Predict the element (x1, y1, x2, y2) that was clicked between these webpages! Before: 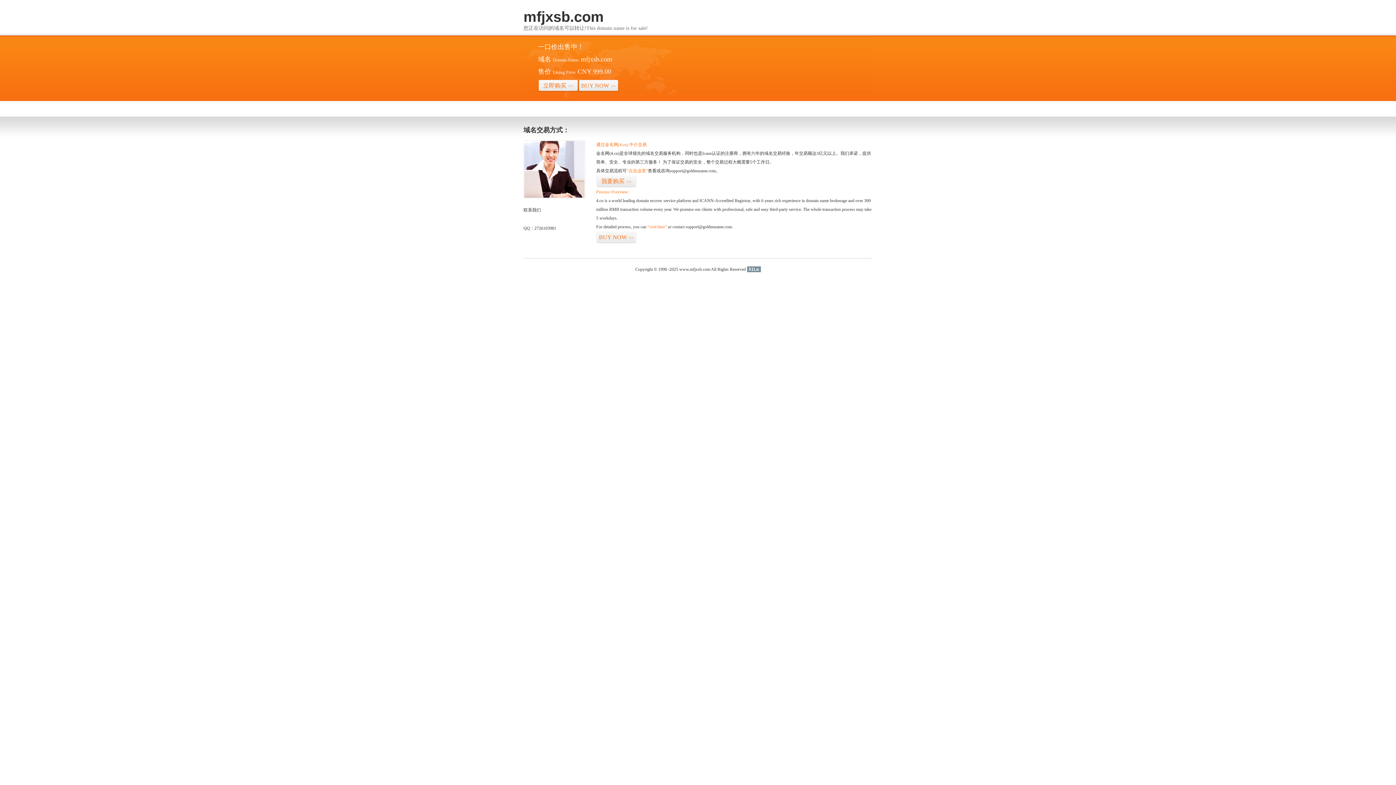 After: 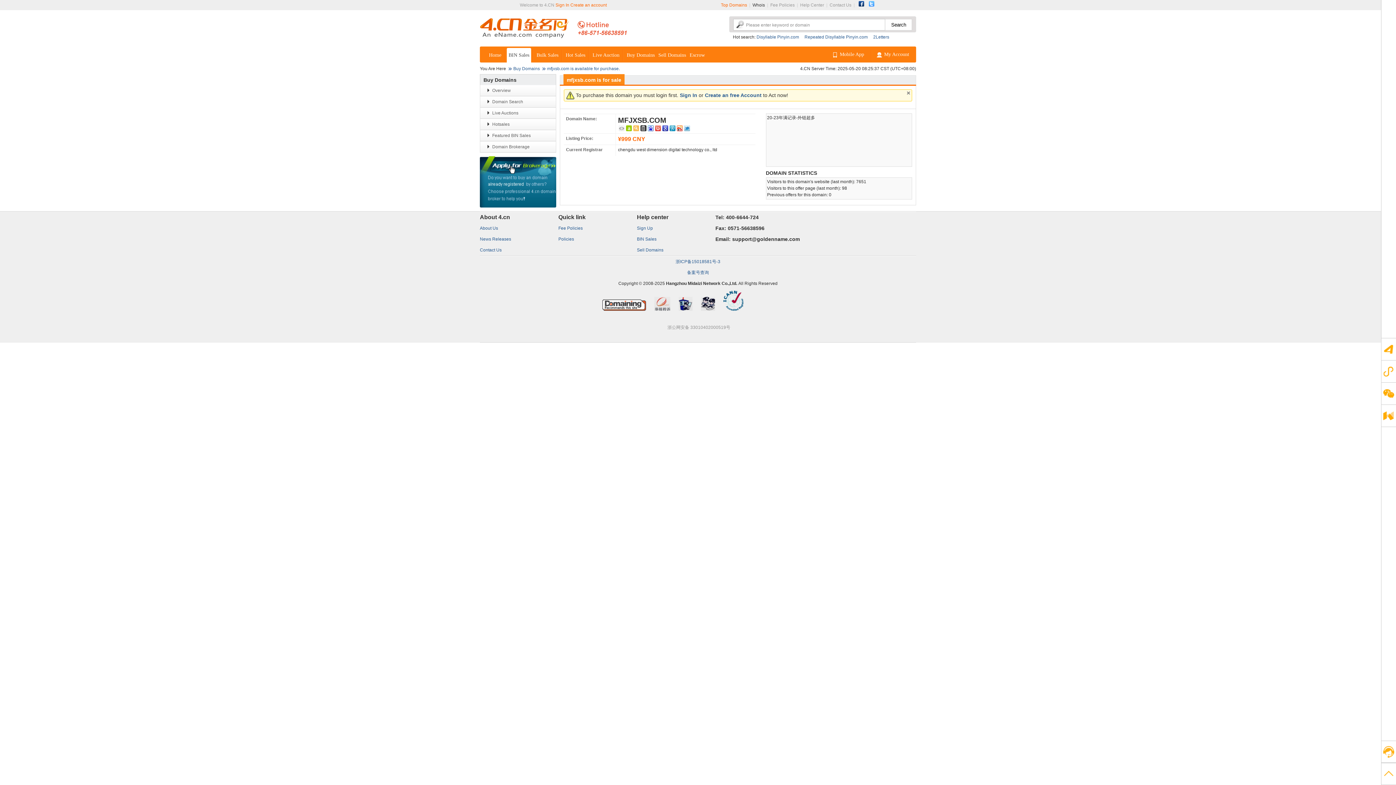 Action: label: BUY NOW>> bbox: (578, 79, 618, 92)